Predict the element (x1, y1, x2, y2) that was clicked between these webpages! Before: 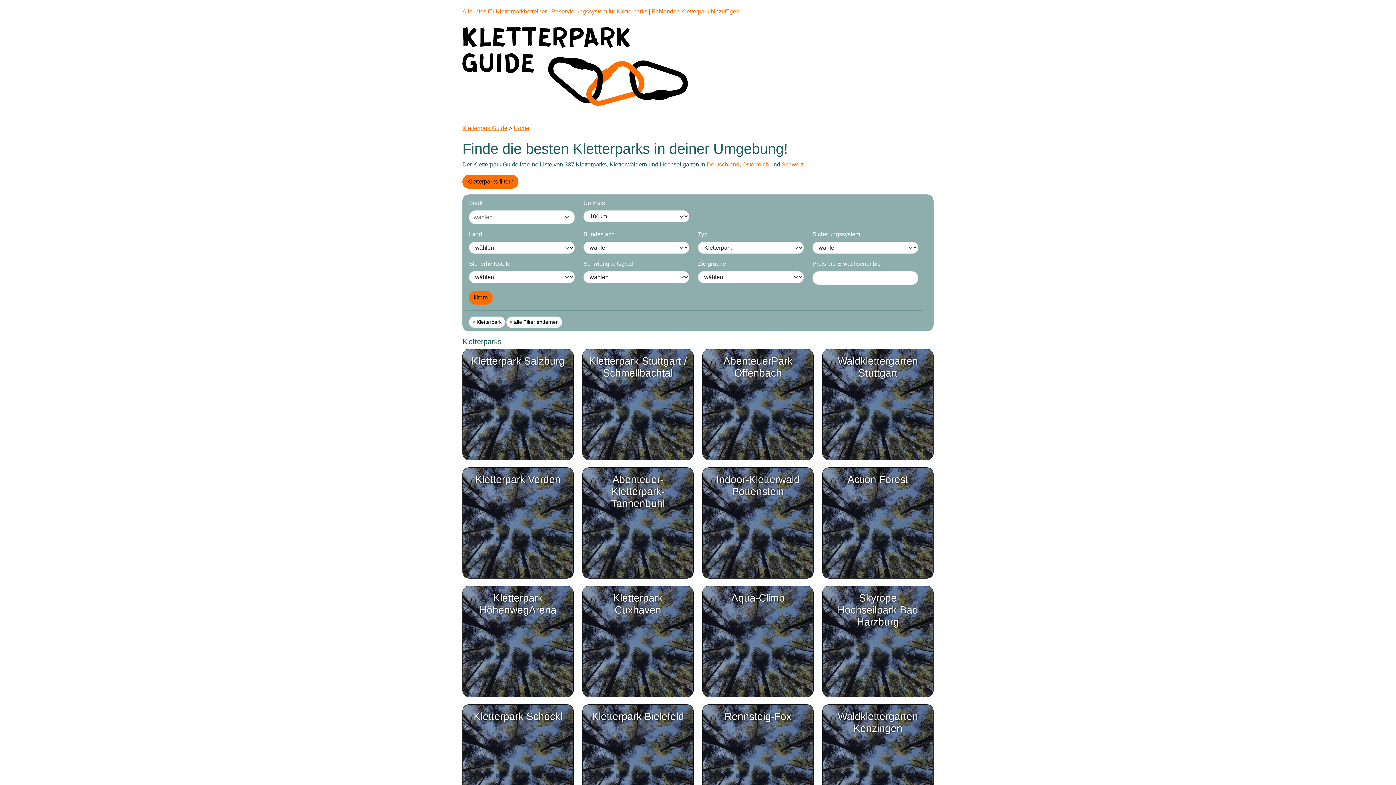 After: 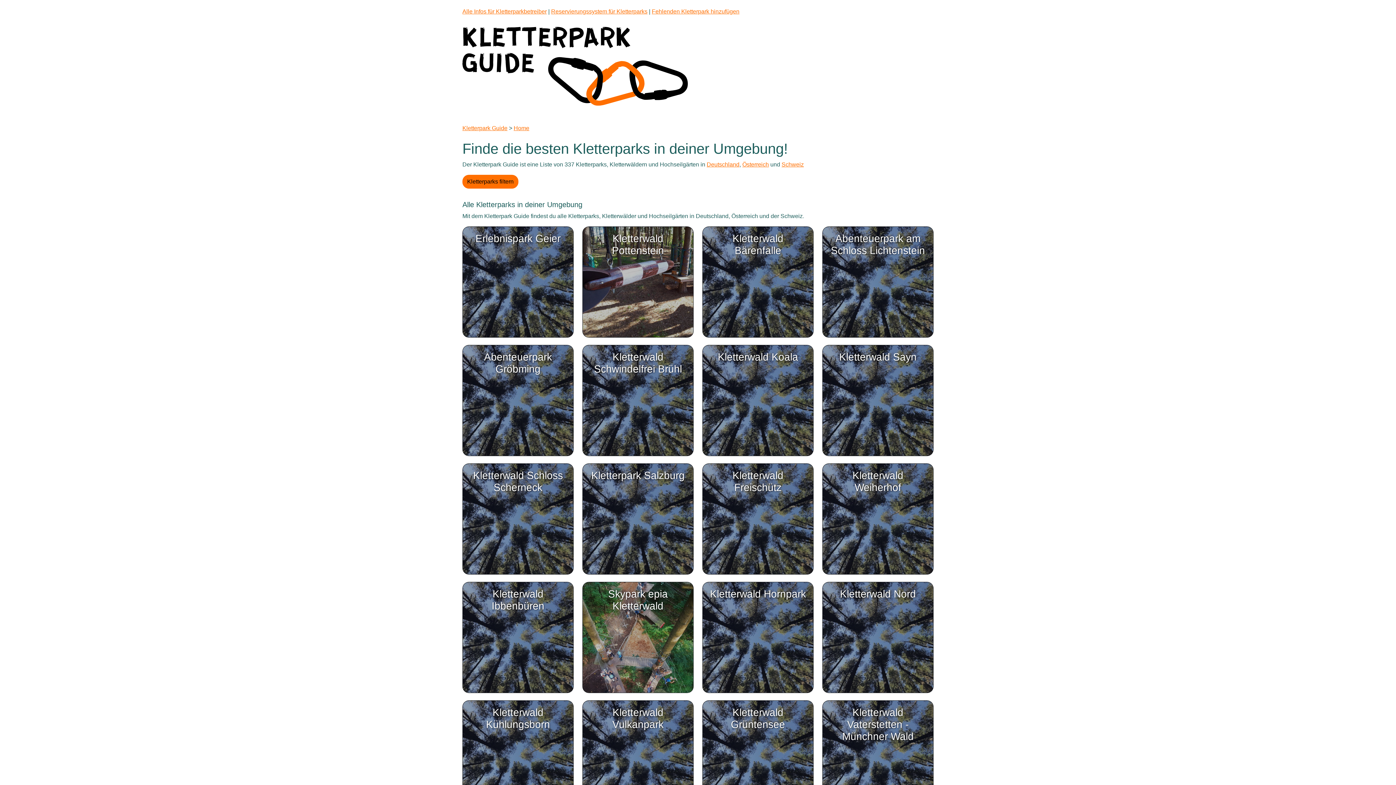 Action: bbox: (506, 316, 562, 328) label:  alle Filter entfernen